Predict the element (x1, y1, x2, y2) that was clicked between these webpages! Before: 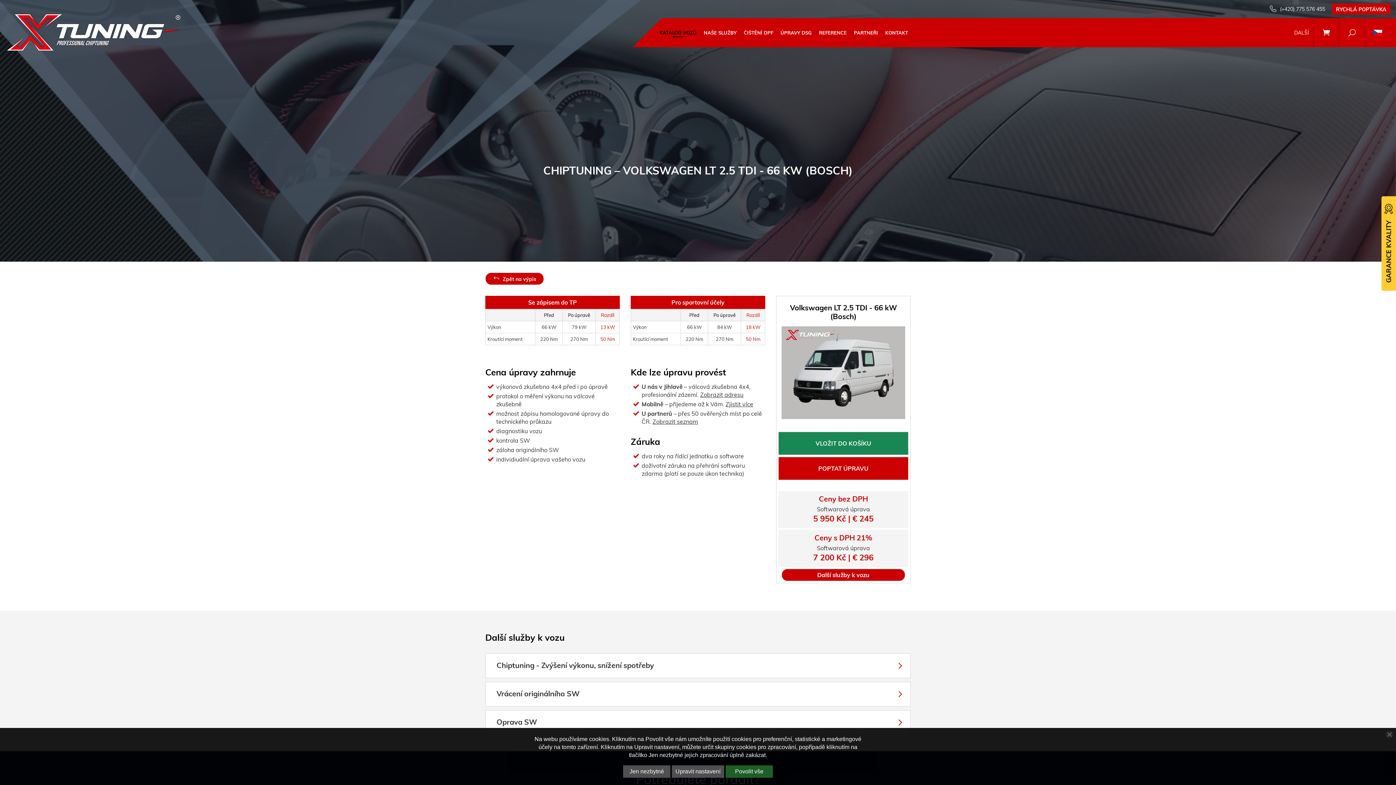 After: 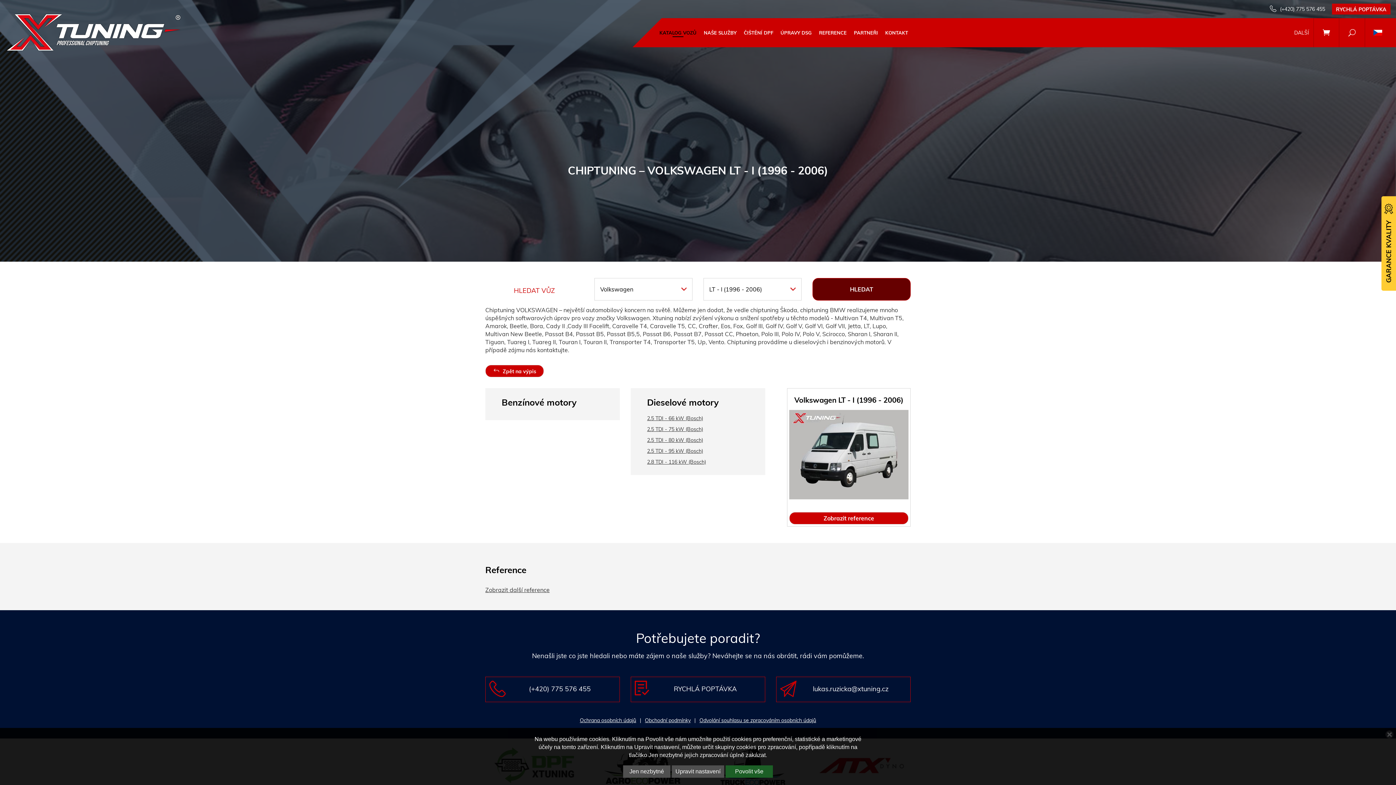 Action: bbox: (485, 272, 544, 285) label:  Zpět na výpis